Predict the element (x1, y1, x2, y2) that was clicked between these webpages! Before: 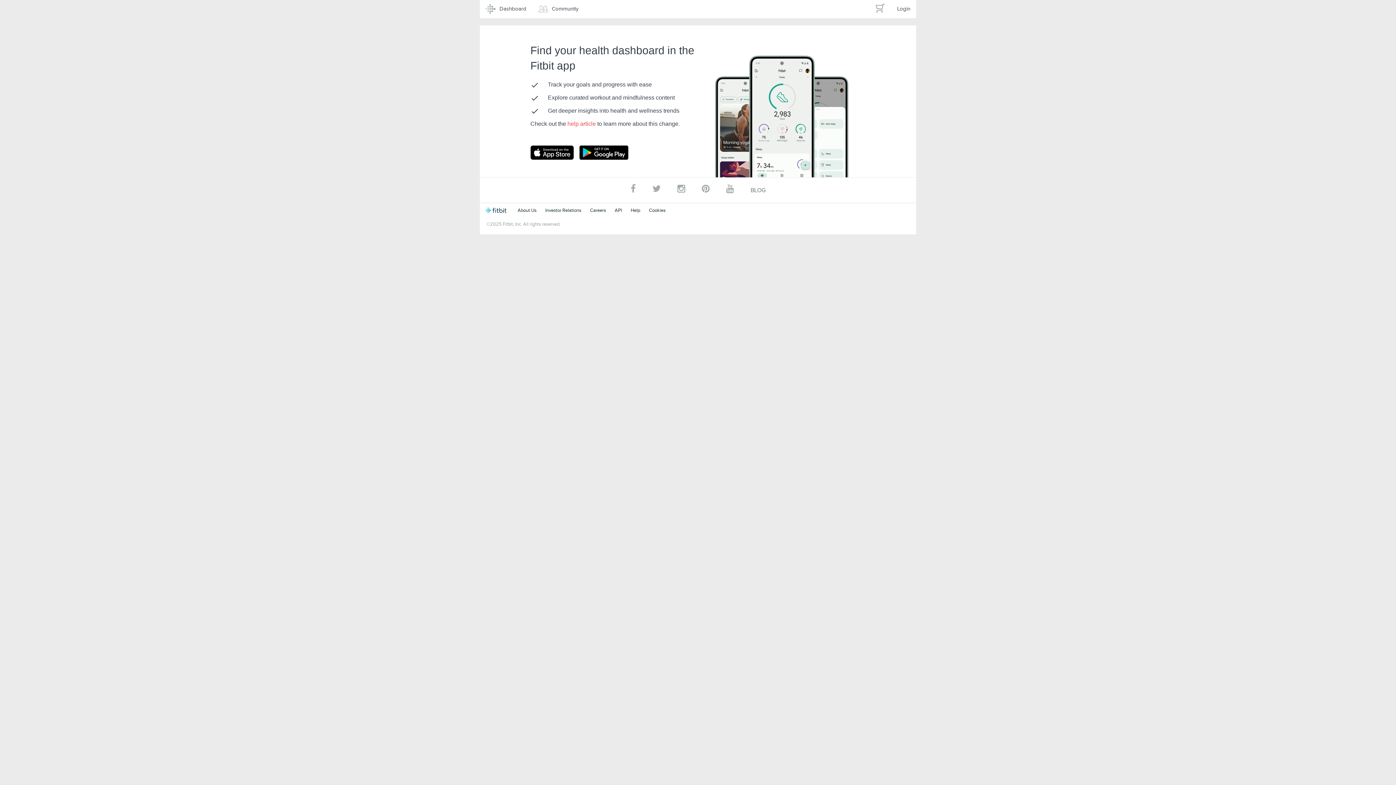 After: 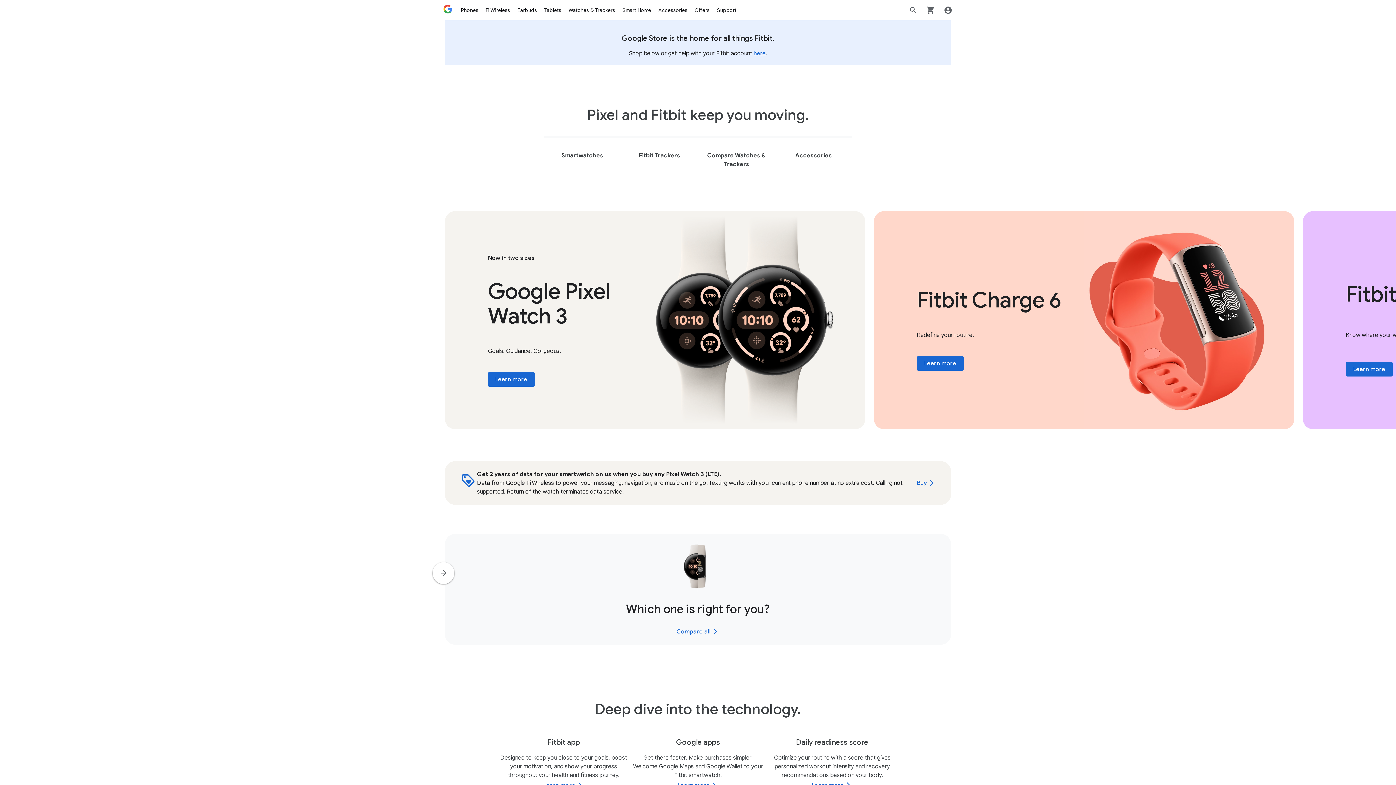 Action: label: Fitbit bbox: (485, 207, 509, 213)